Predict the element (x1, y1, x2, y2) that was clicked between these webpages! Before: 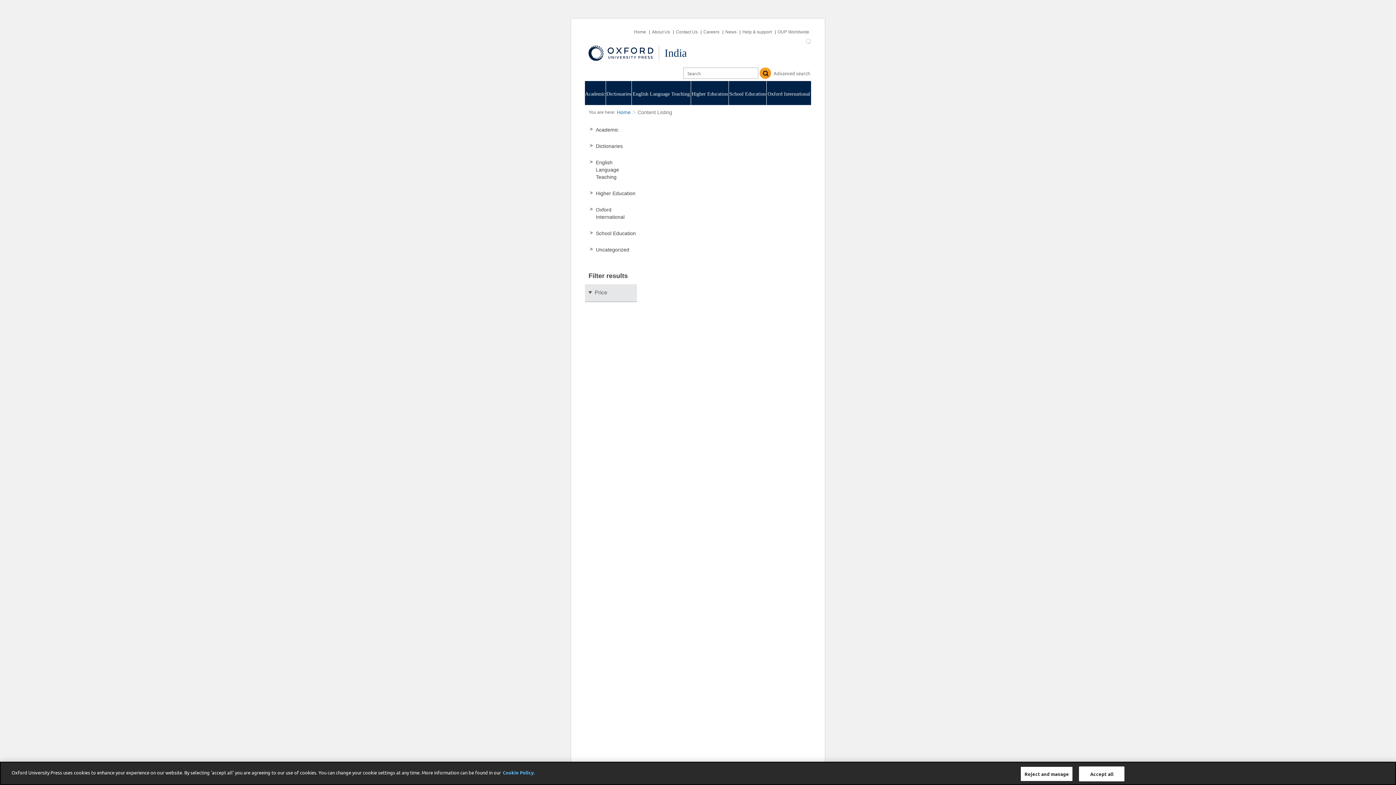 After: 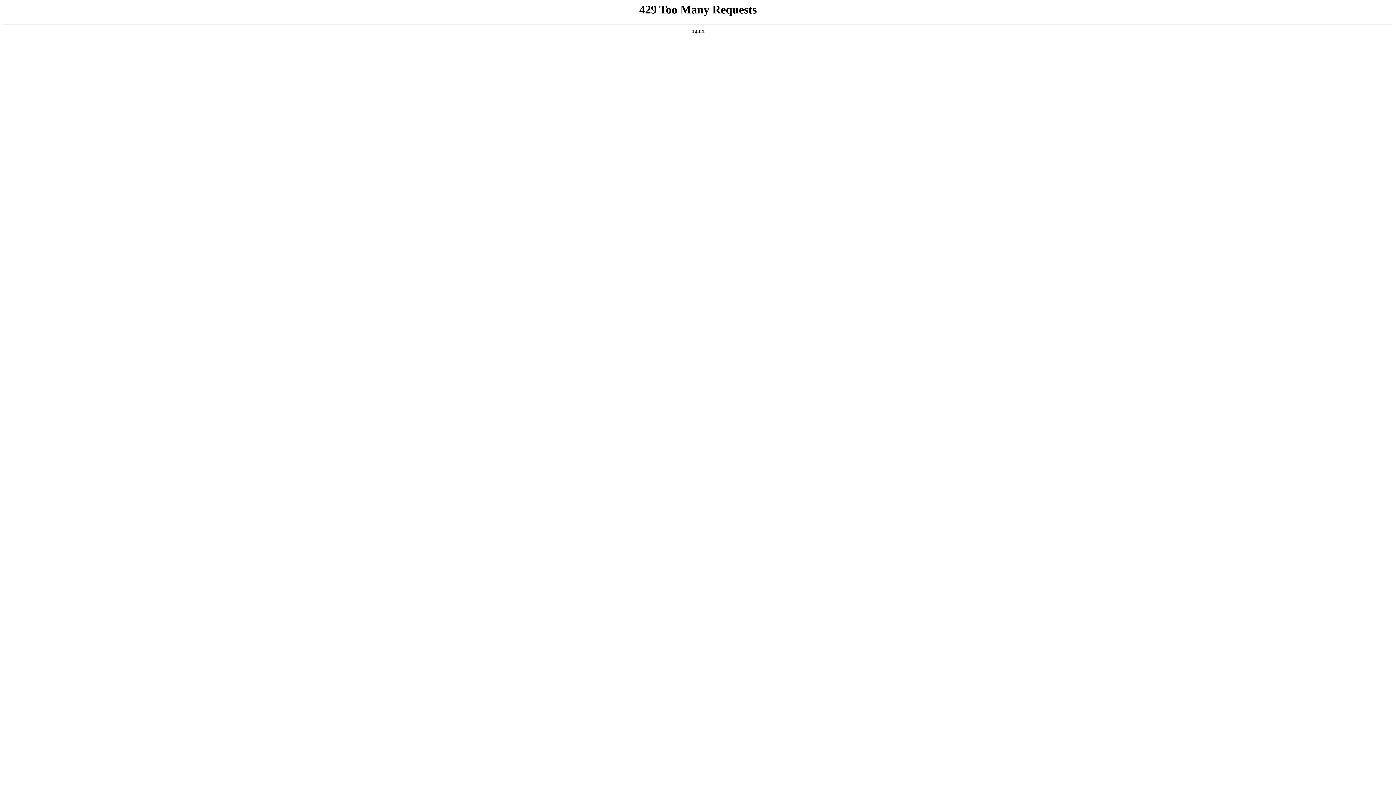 Action: bbox: (729, 90, 766, 97) label: School Education